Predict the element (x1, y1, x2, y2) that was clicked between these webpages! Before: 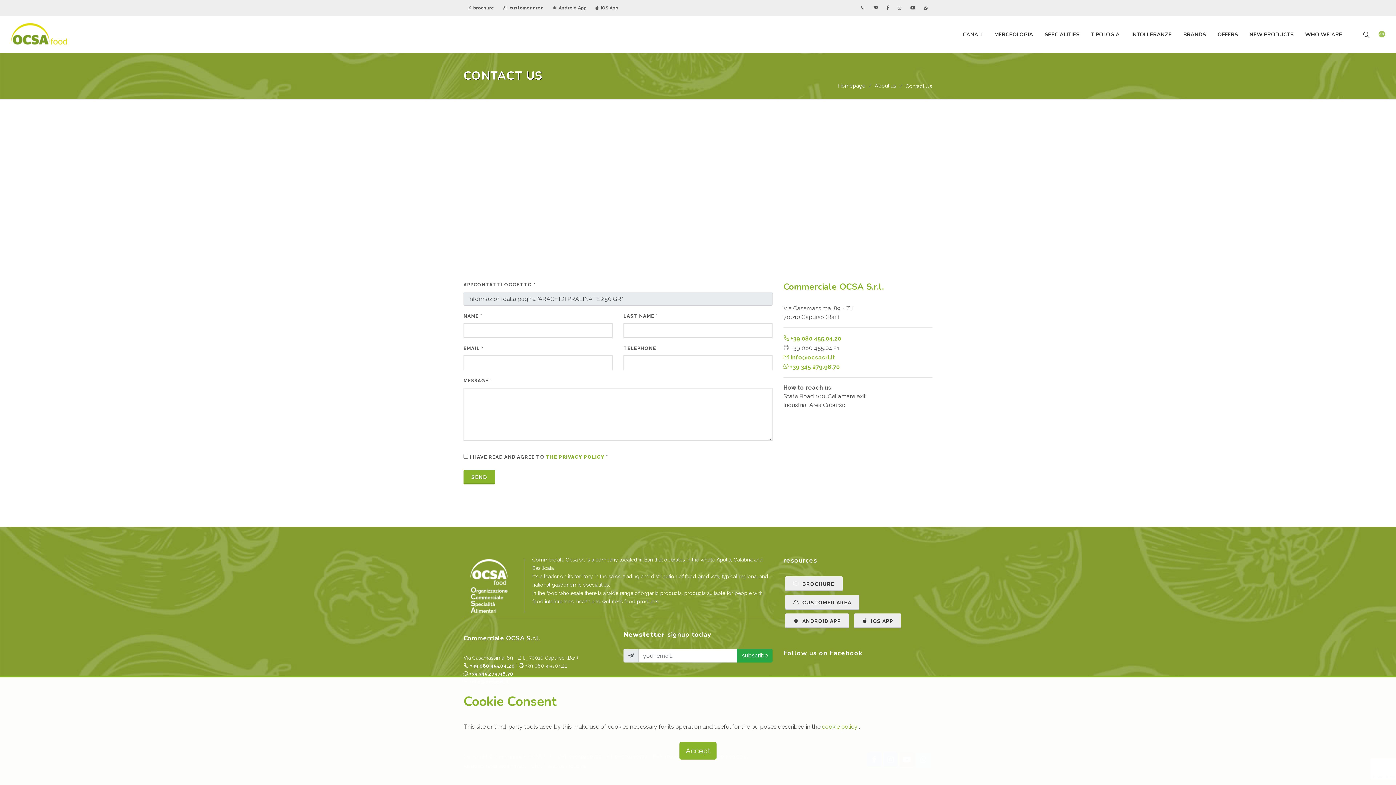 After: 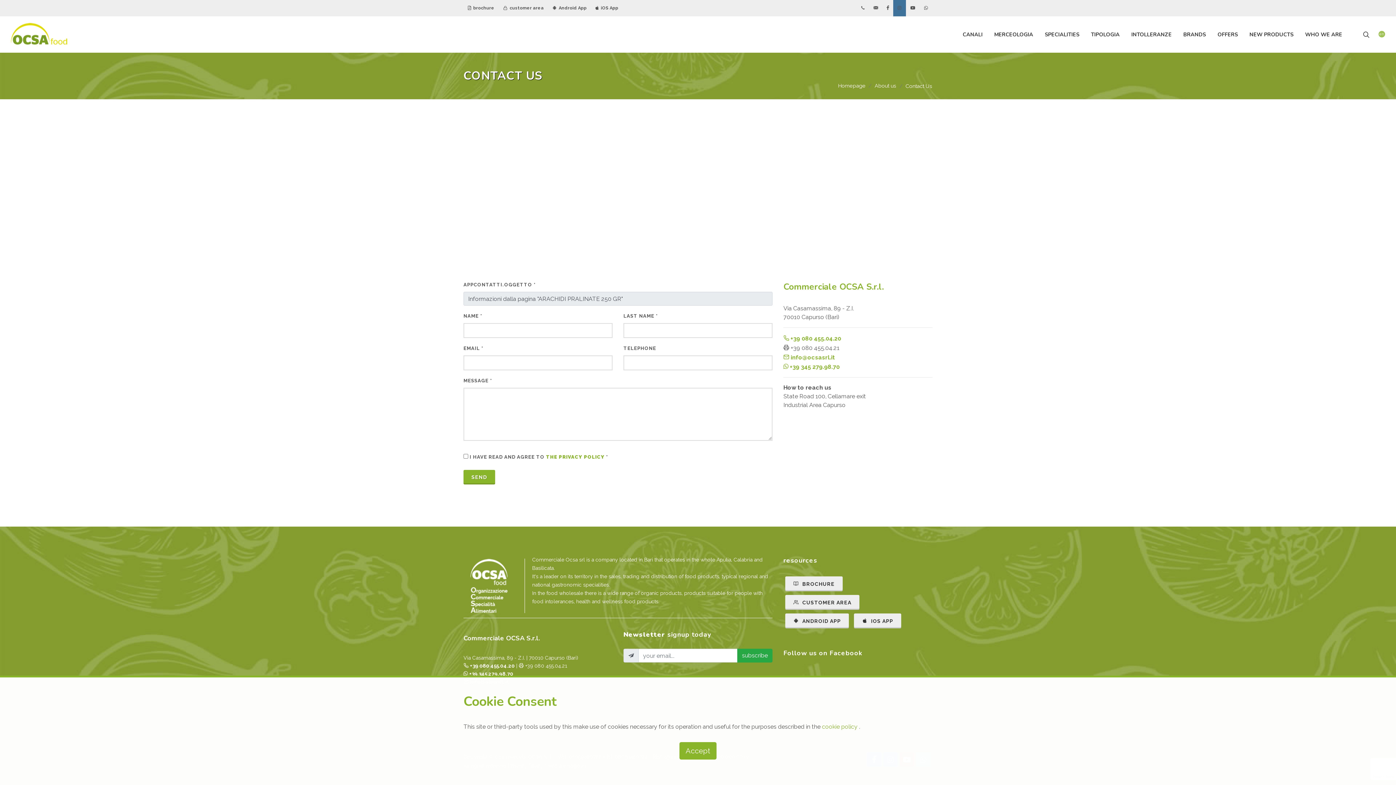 Action: bbox: (893, 0, 906, 16)